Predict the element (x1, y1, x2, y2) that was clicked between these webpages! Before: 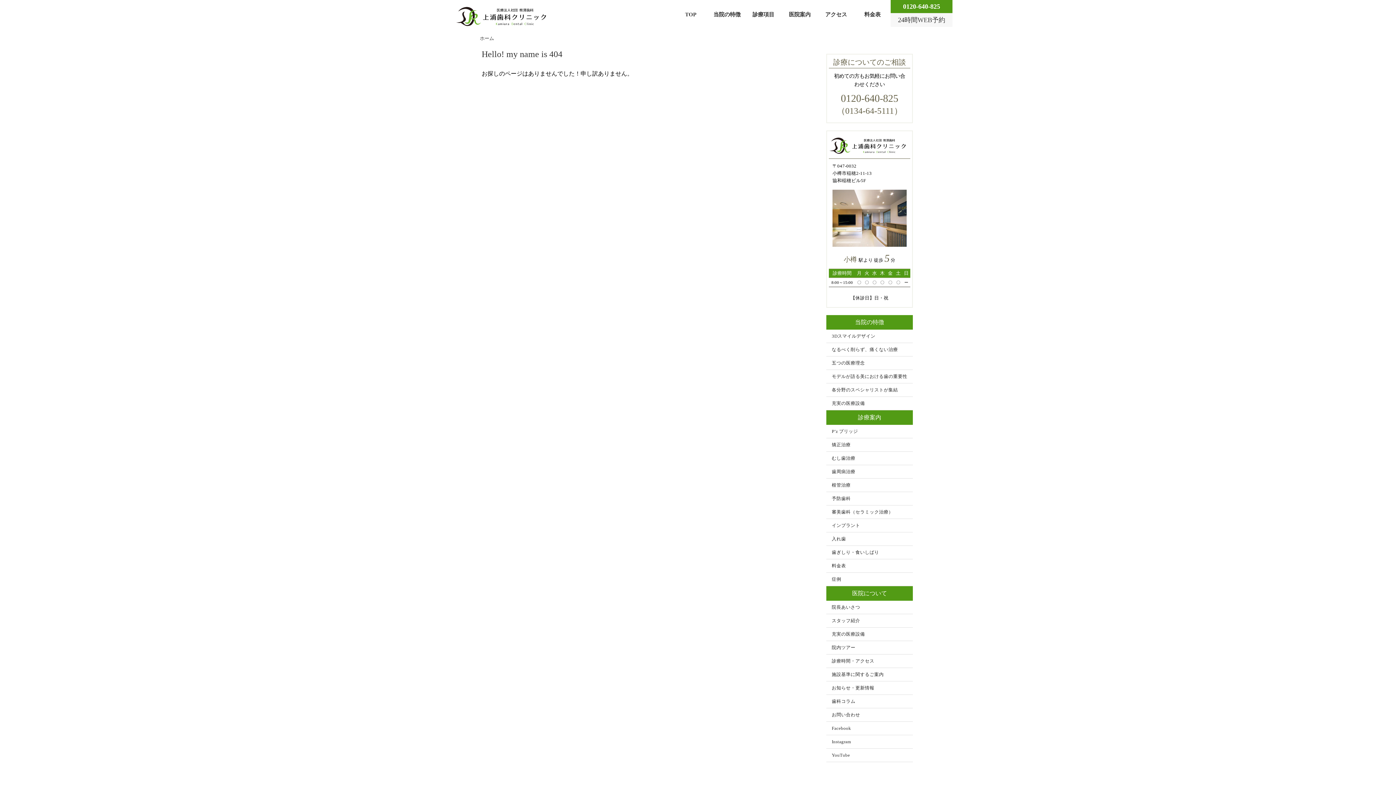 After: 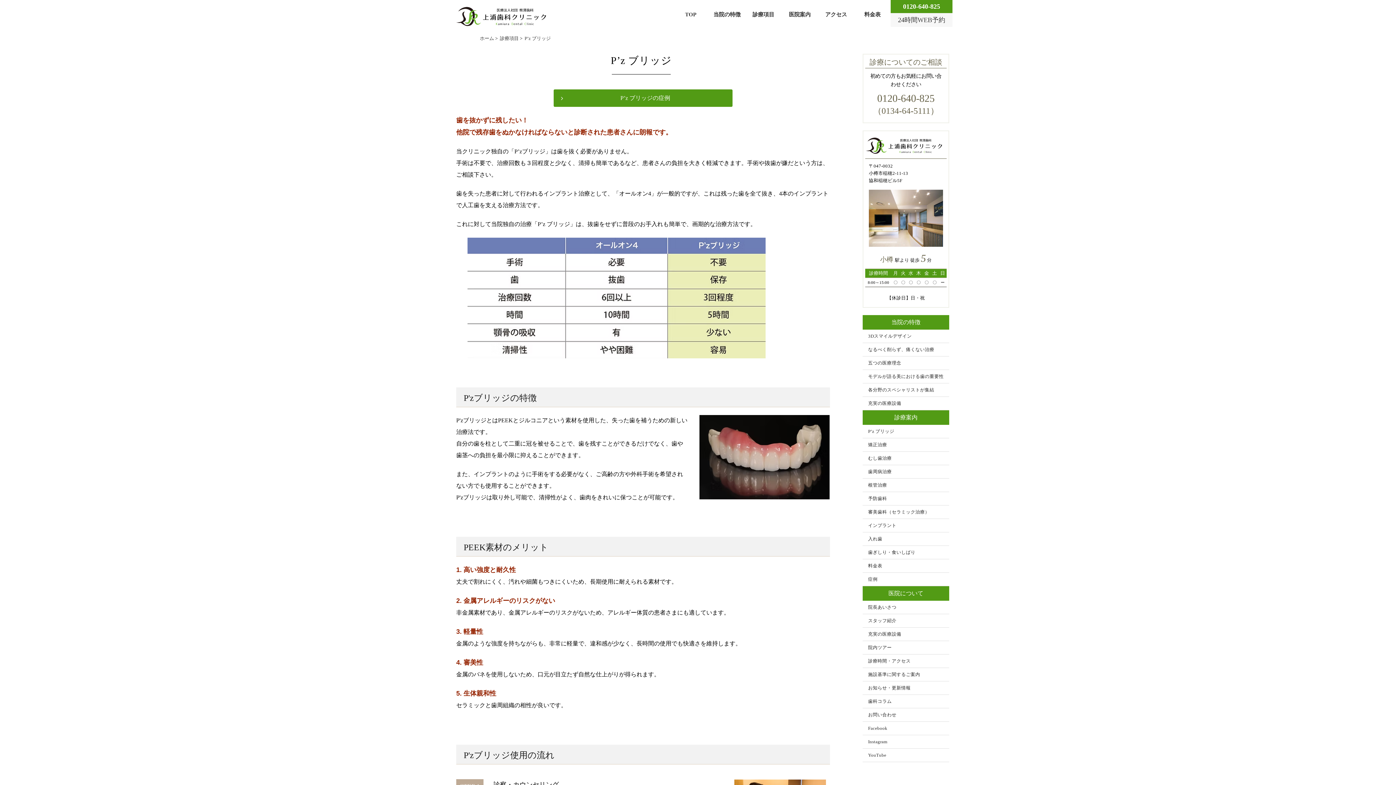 Action: label: P’z ブリッジ bbox: (826, 425, 913, 438)